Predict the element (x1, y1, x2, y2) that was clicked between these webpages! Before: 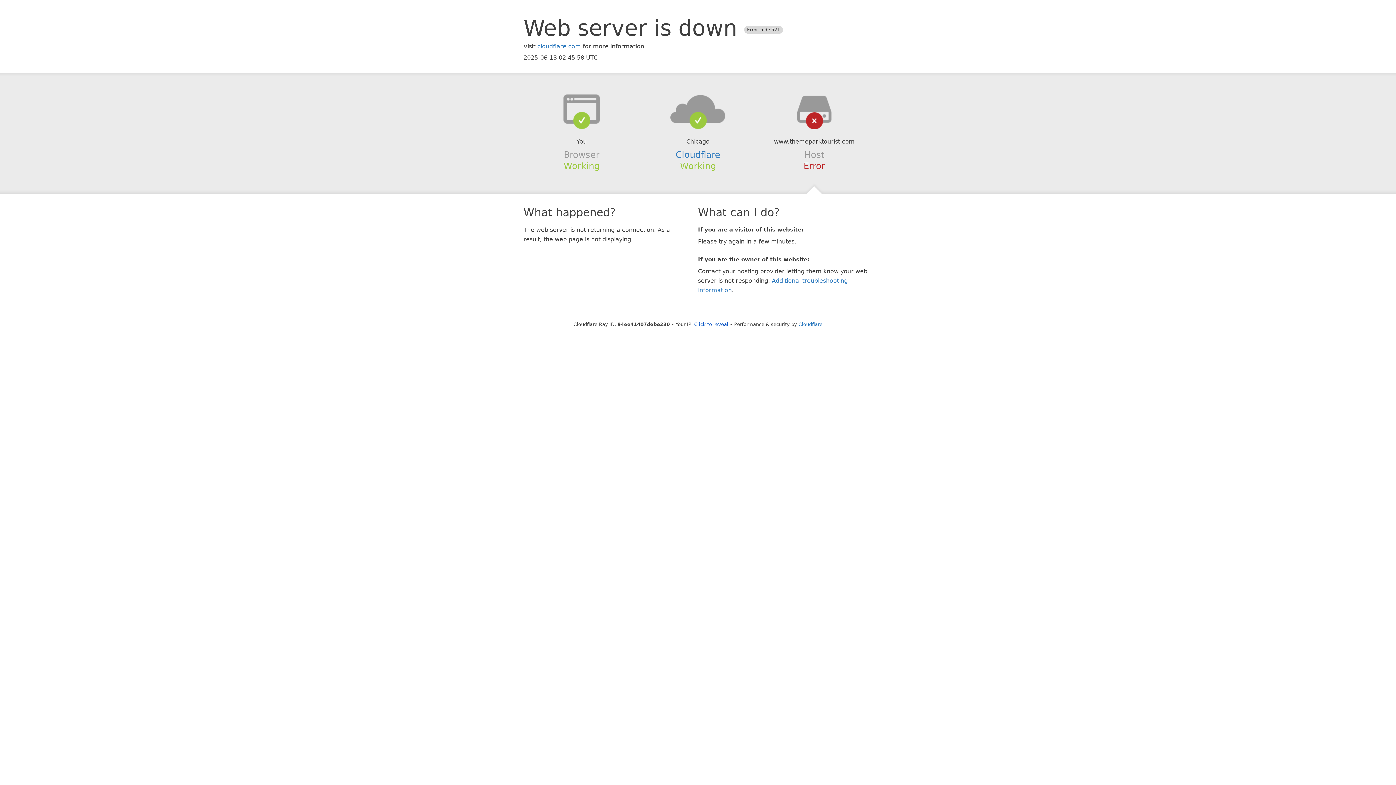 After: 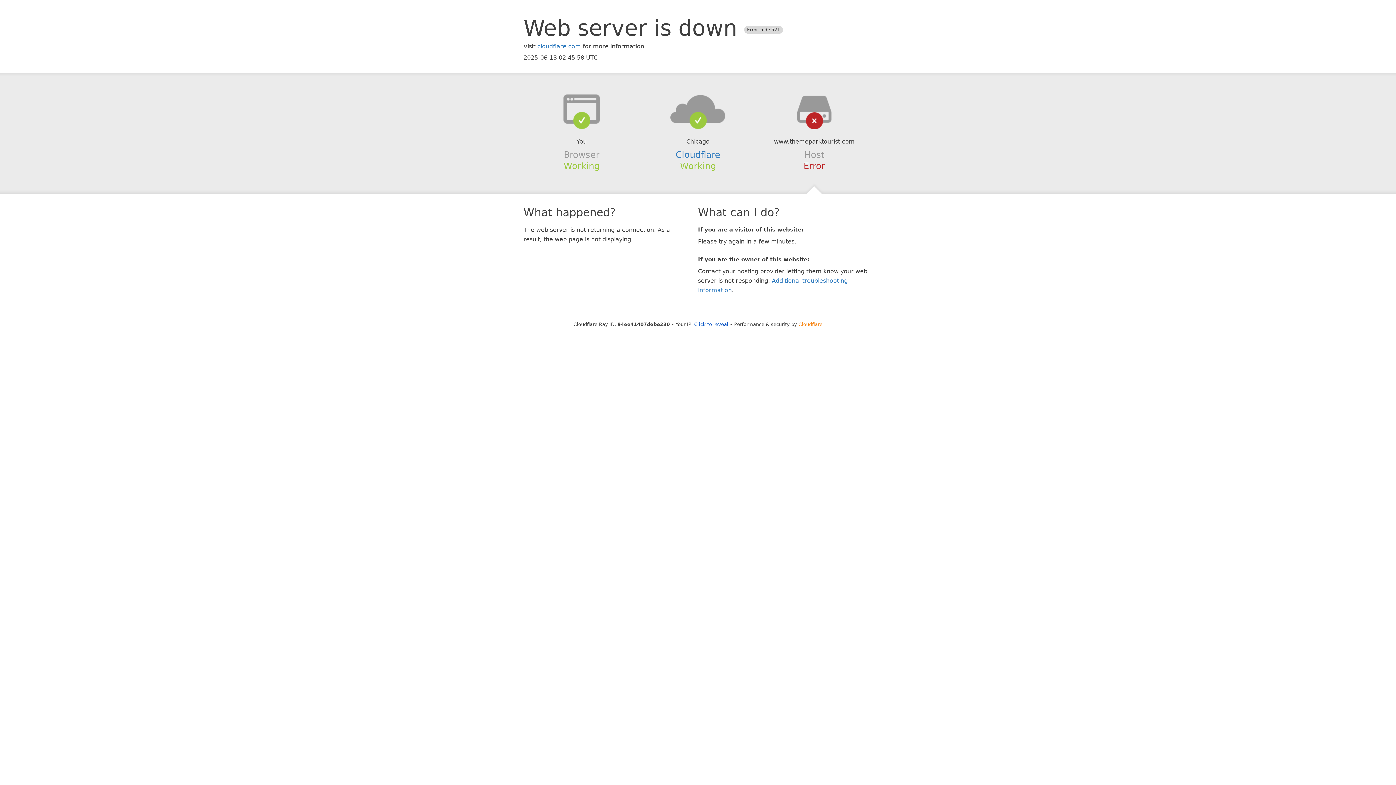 Action: label: Cloudflare bbox: (798, 321, 822, 327)